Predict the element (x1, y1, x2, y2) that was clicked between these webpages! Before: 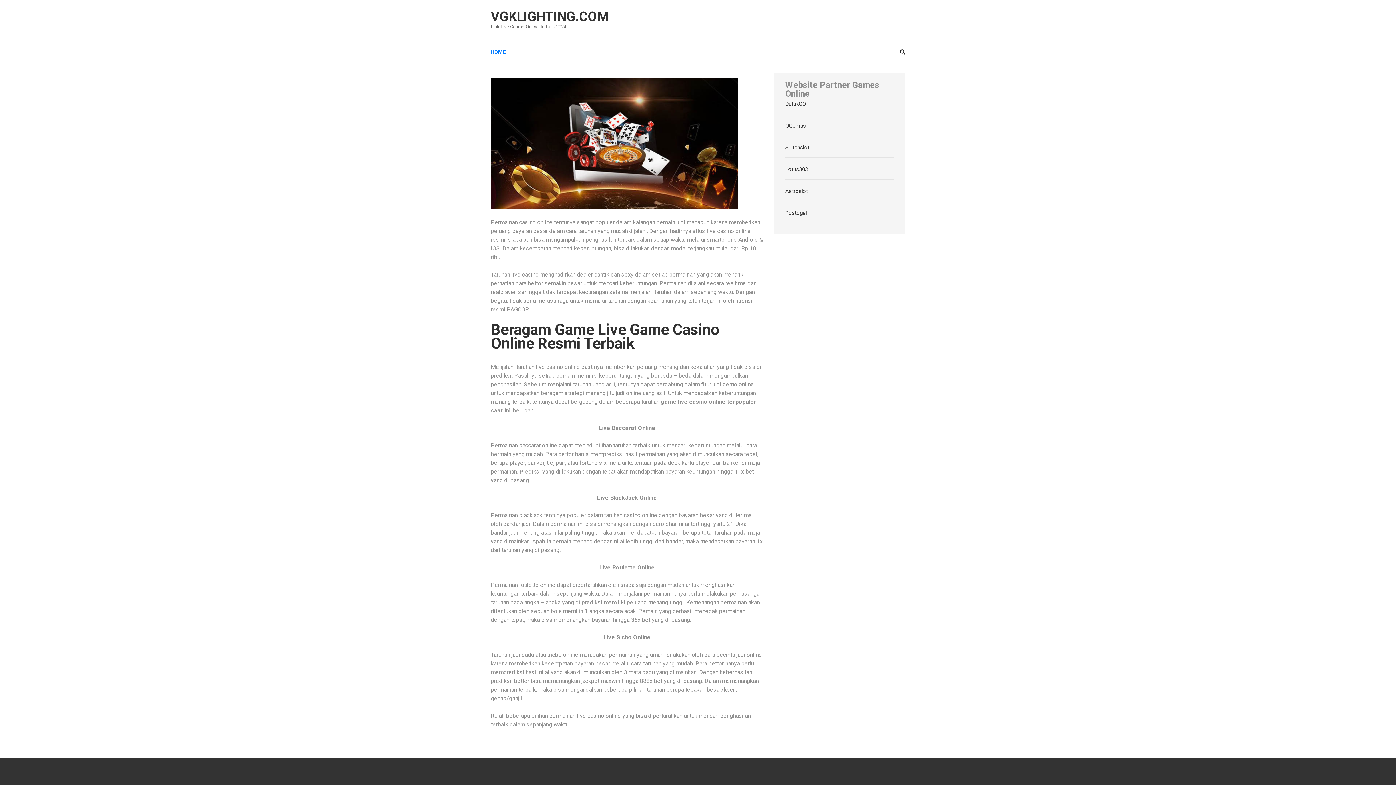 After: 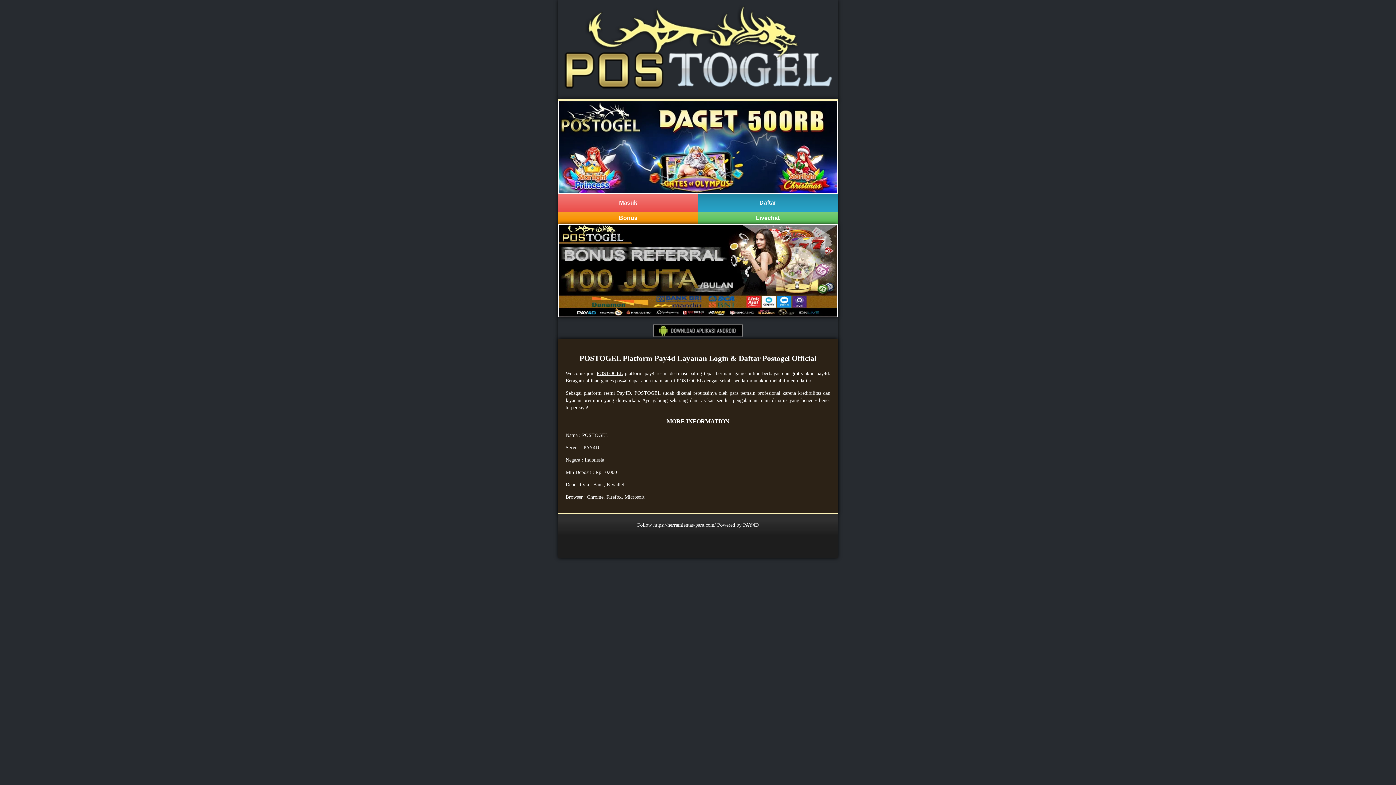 Action: label: Postogel bbox: (785, 209, 806, 216)